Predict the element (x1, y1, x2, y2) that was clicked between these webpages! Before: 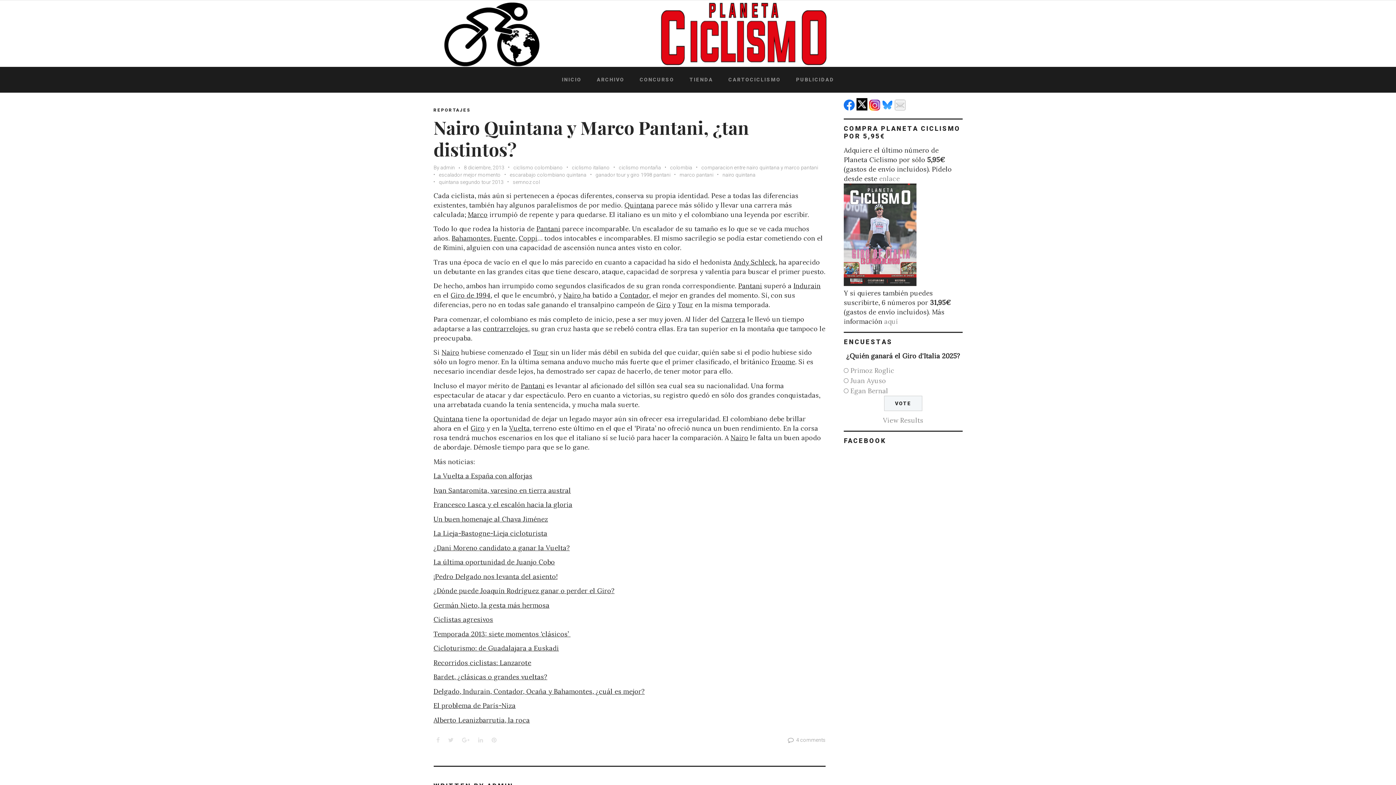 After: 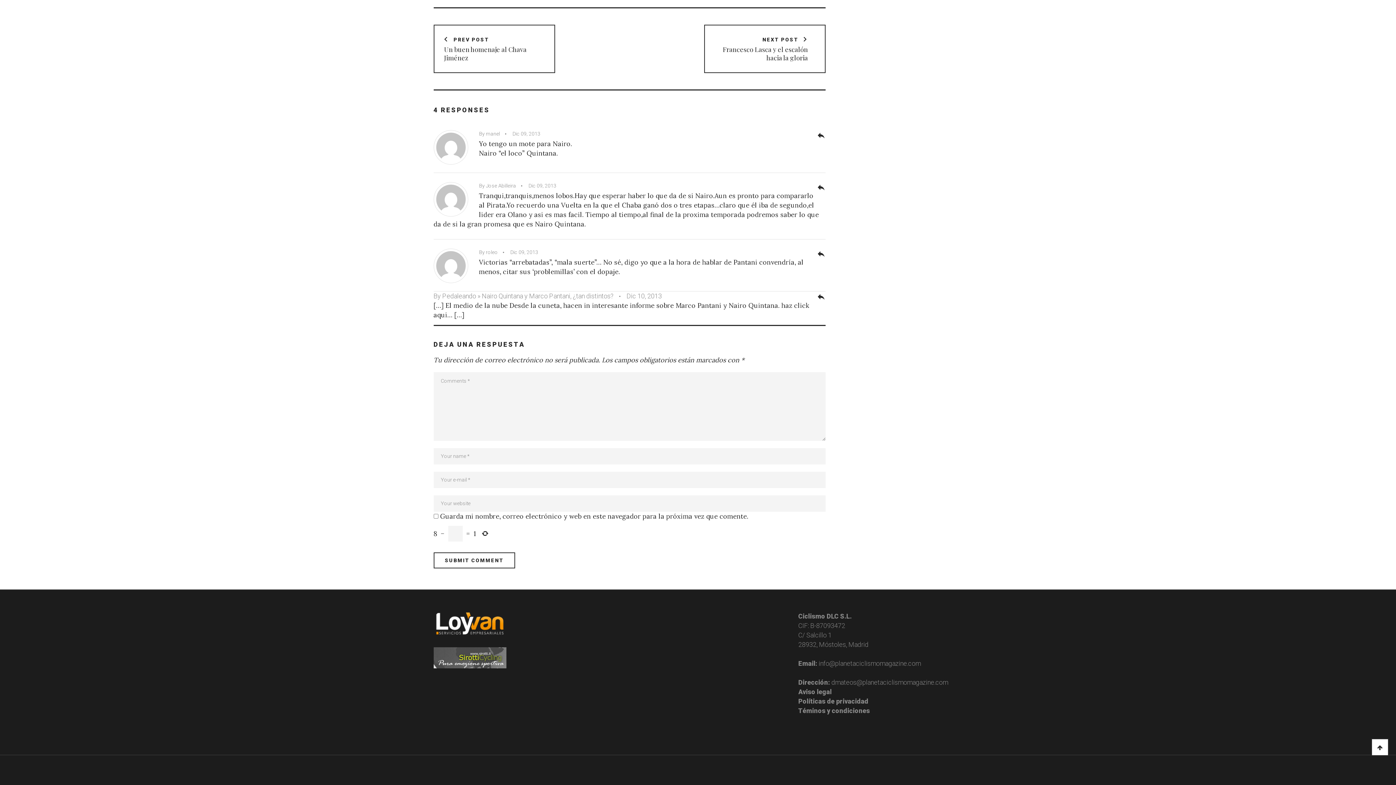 Action: label: 4 comments bbox: (786, 737, 825, 743)